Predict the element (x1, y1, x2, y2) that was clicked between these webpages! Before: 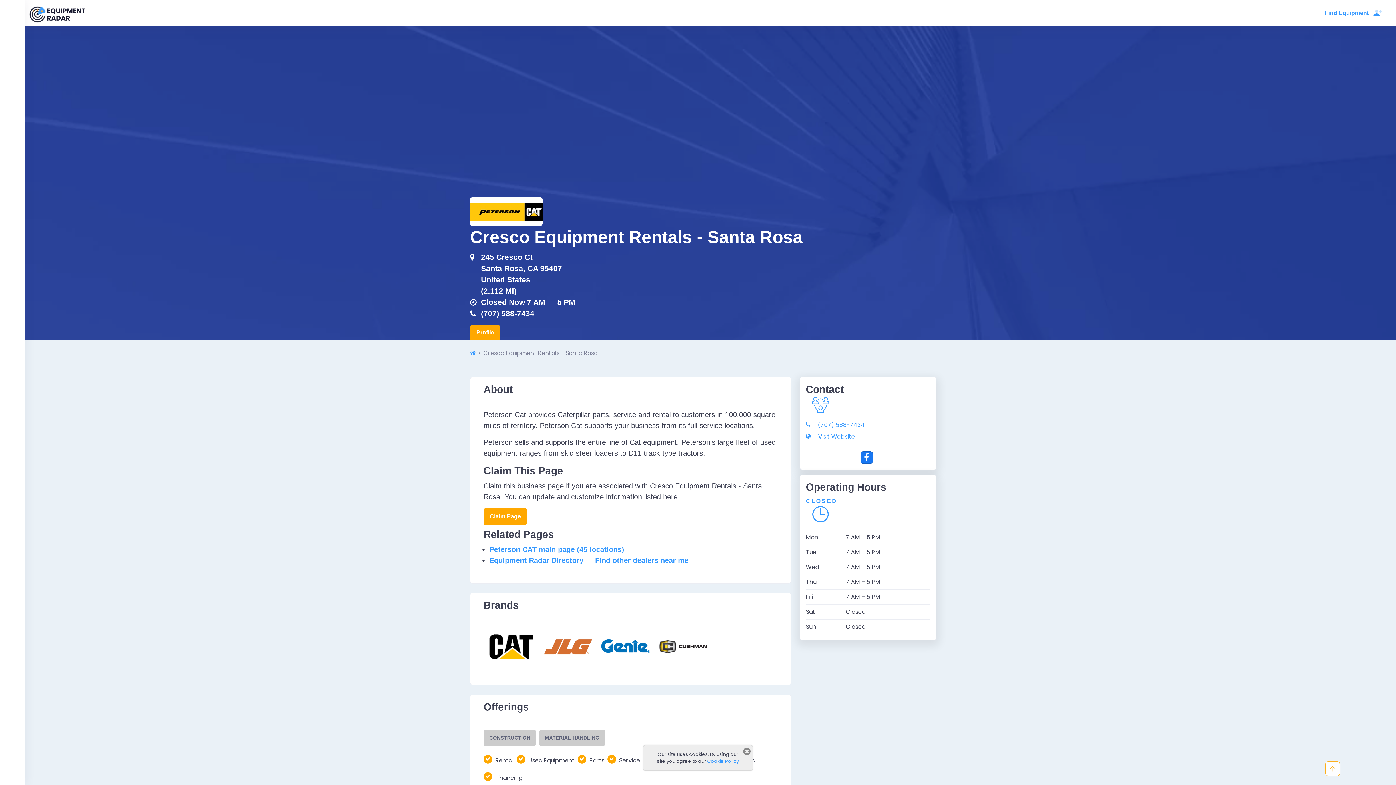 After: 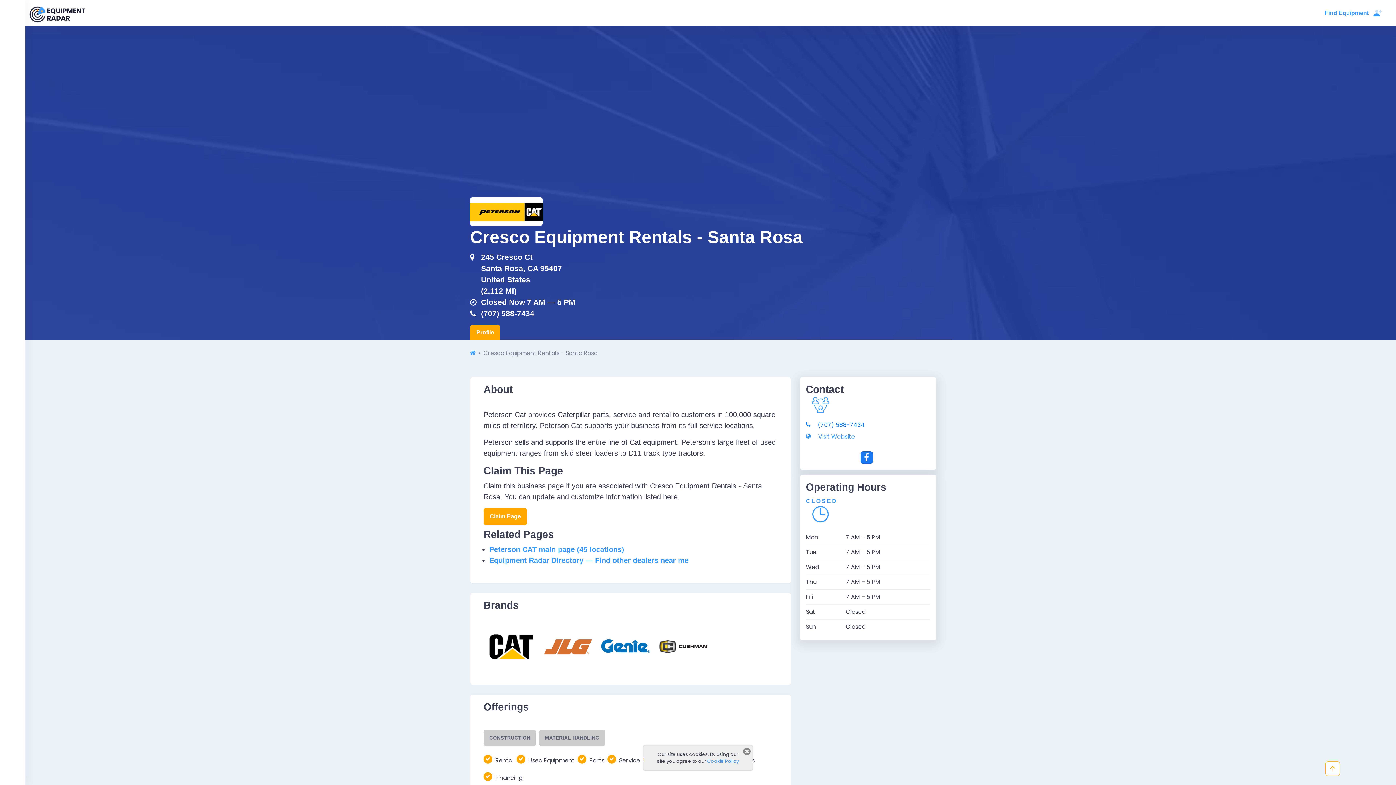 Action: label:  (707) 588-7434 bbox: (806, 421, 864, 429)